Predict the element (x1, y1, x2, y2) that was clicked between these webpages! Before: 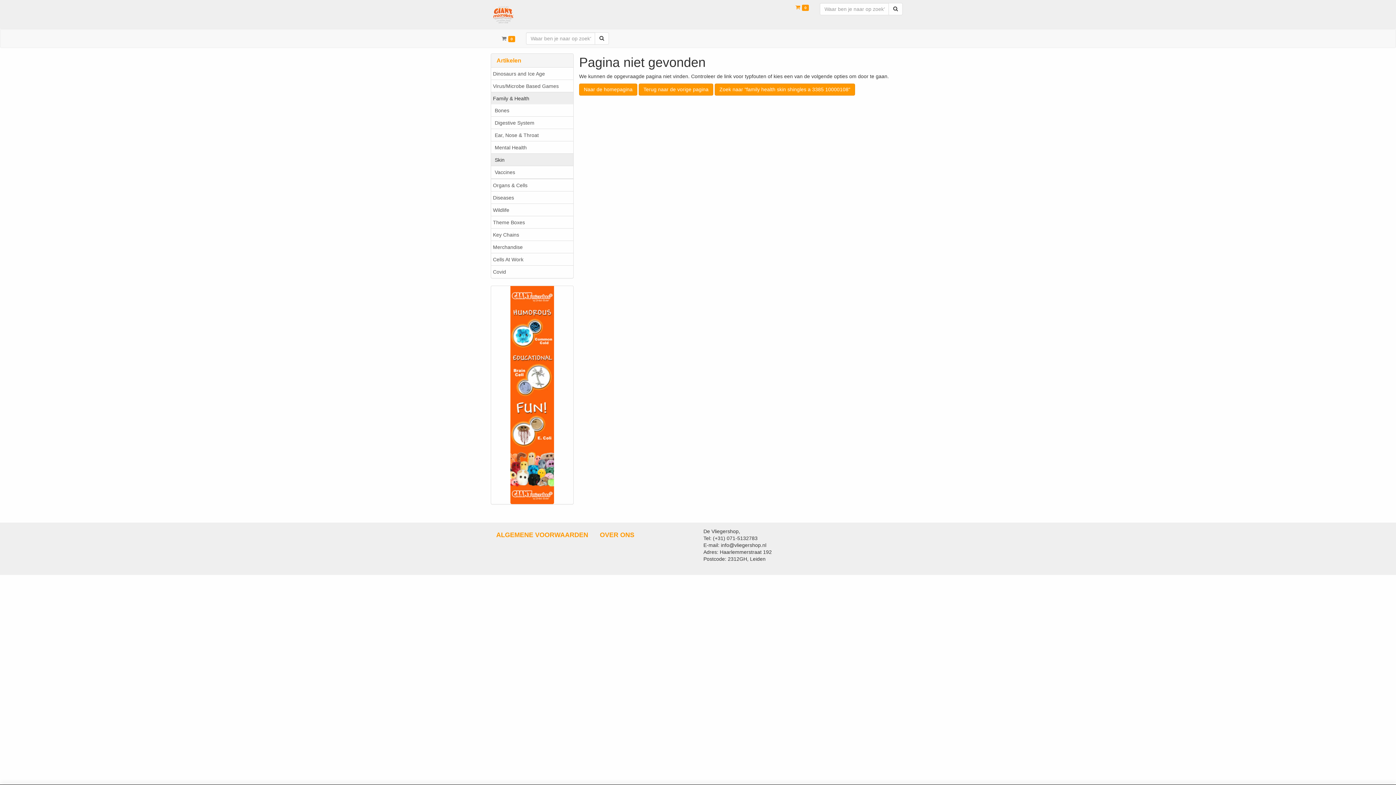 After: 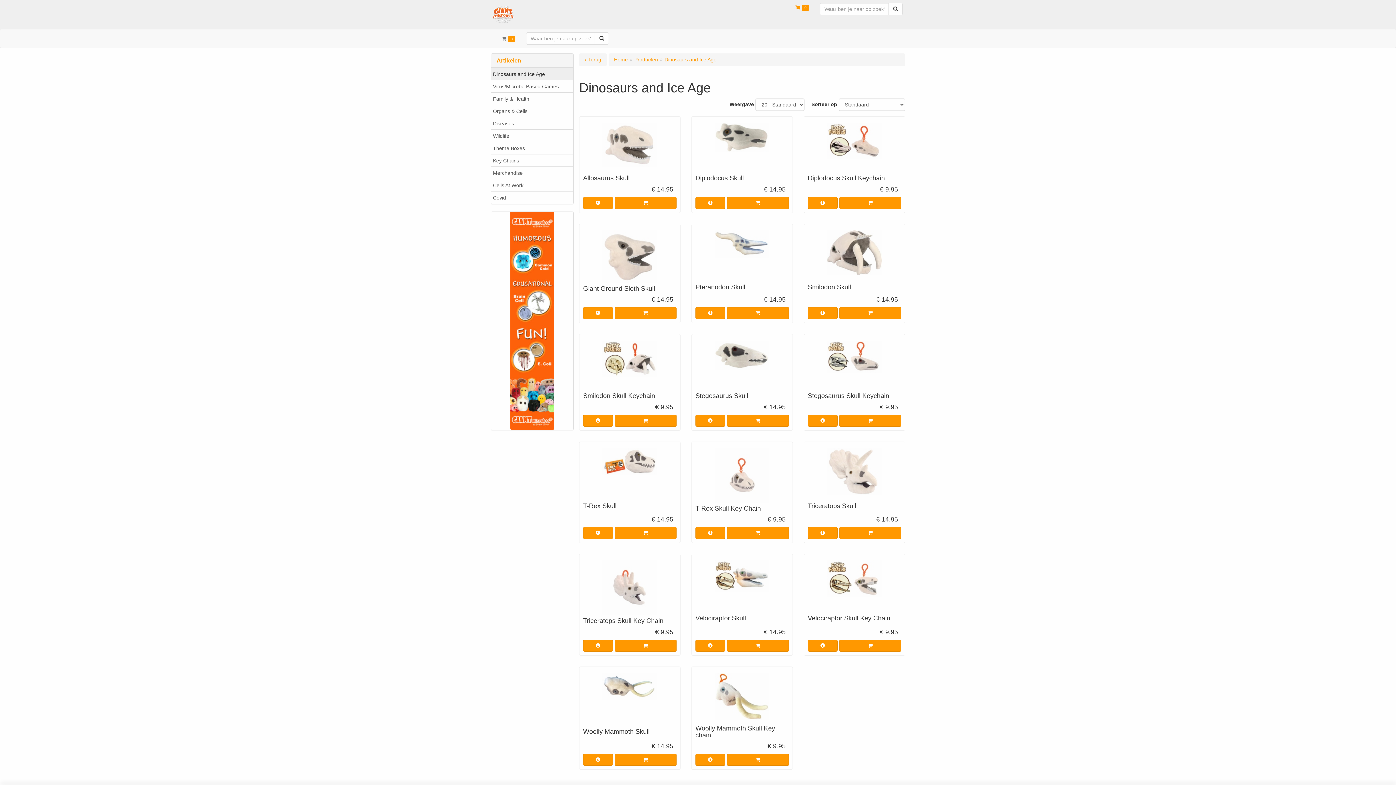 Action: label: Dinosaurs and Ice Age bbox: (491, 67, 573, 80)